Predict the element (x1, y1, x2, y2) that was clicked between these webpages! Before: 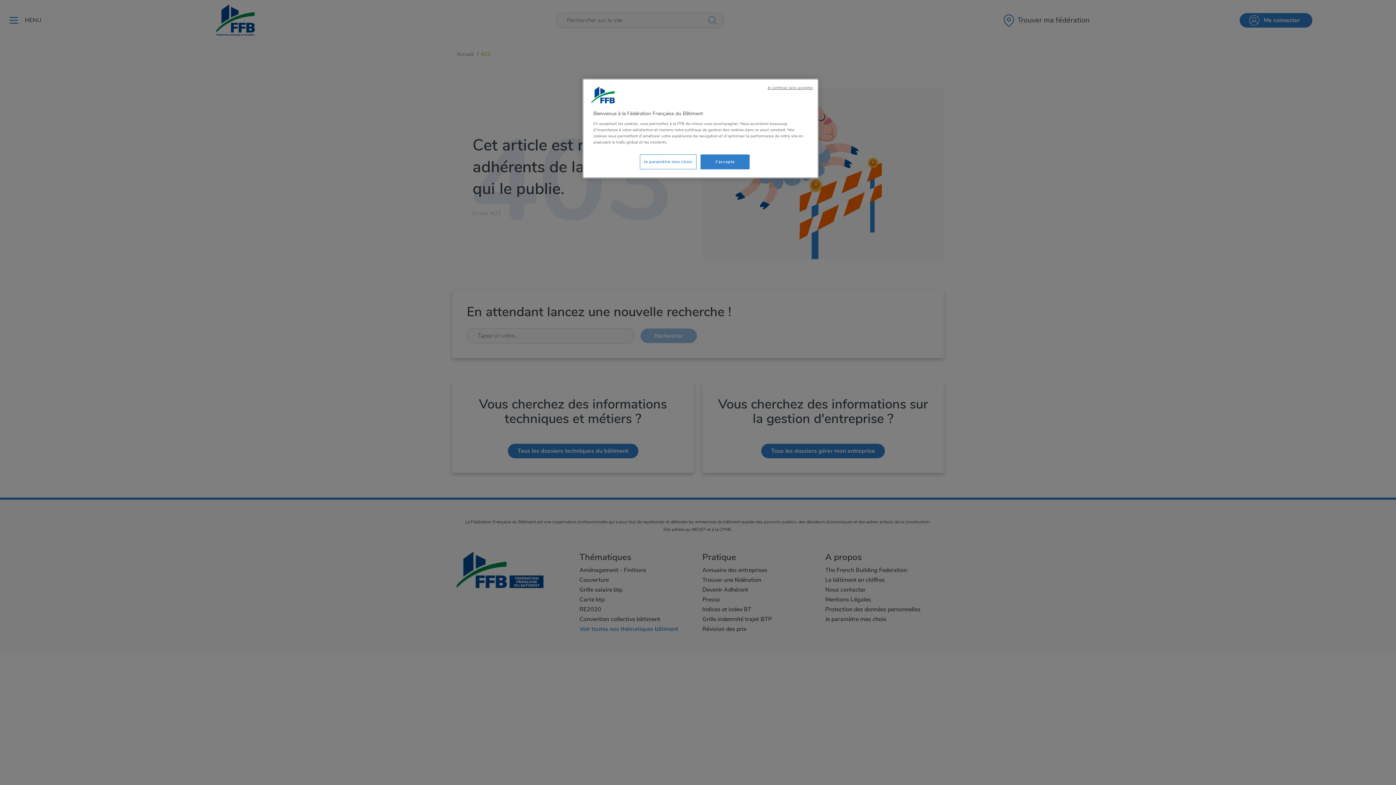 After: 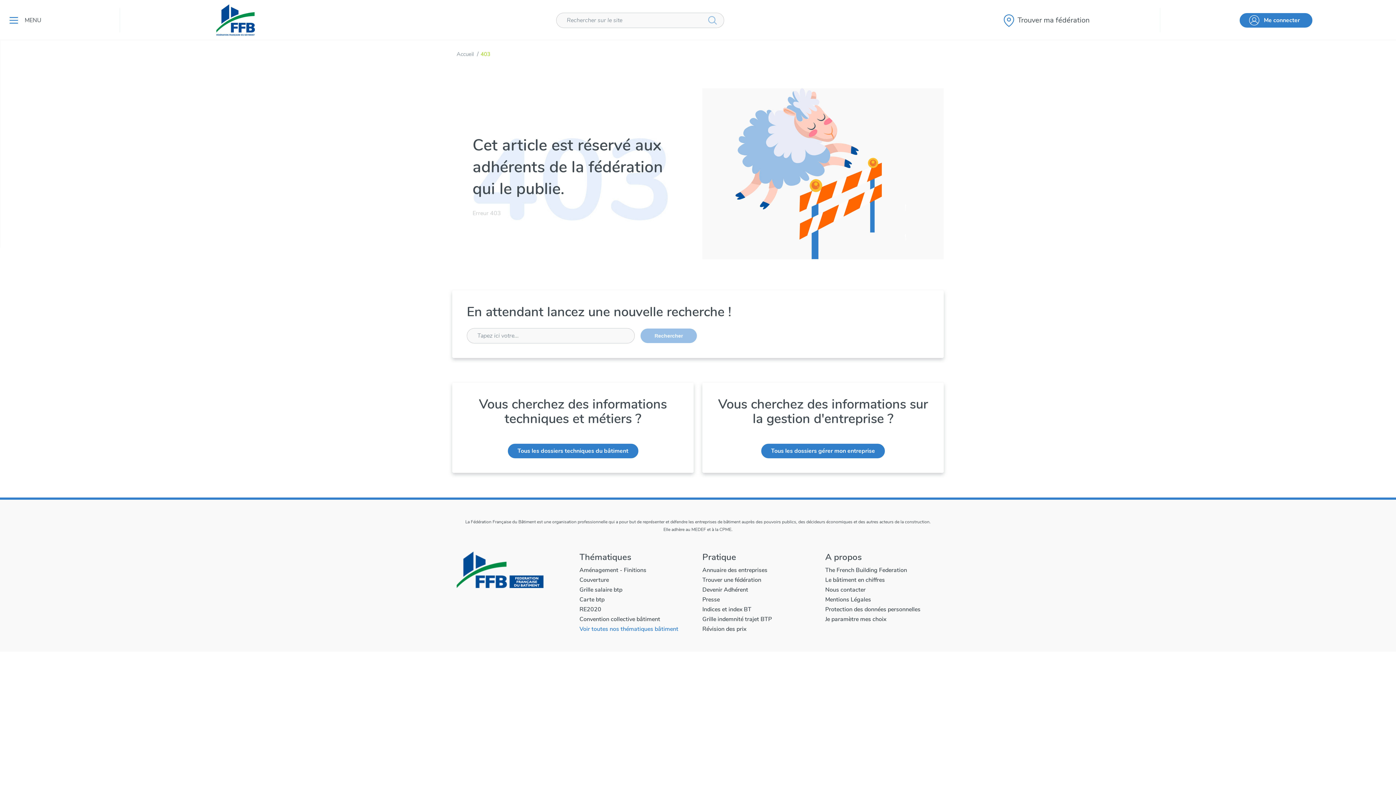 Action: bbox: (700, 154, 749, 169) label: J'accepte